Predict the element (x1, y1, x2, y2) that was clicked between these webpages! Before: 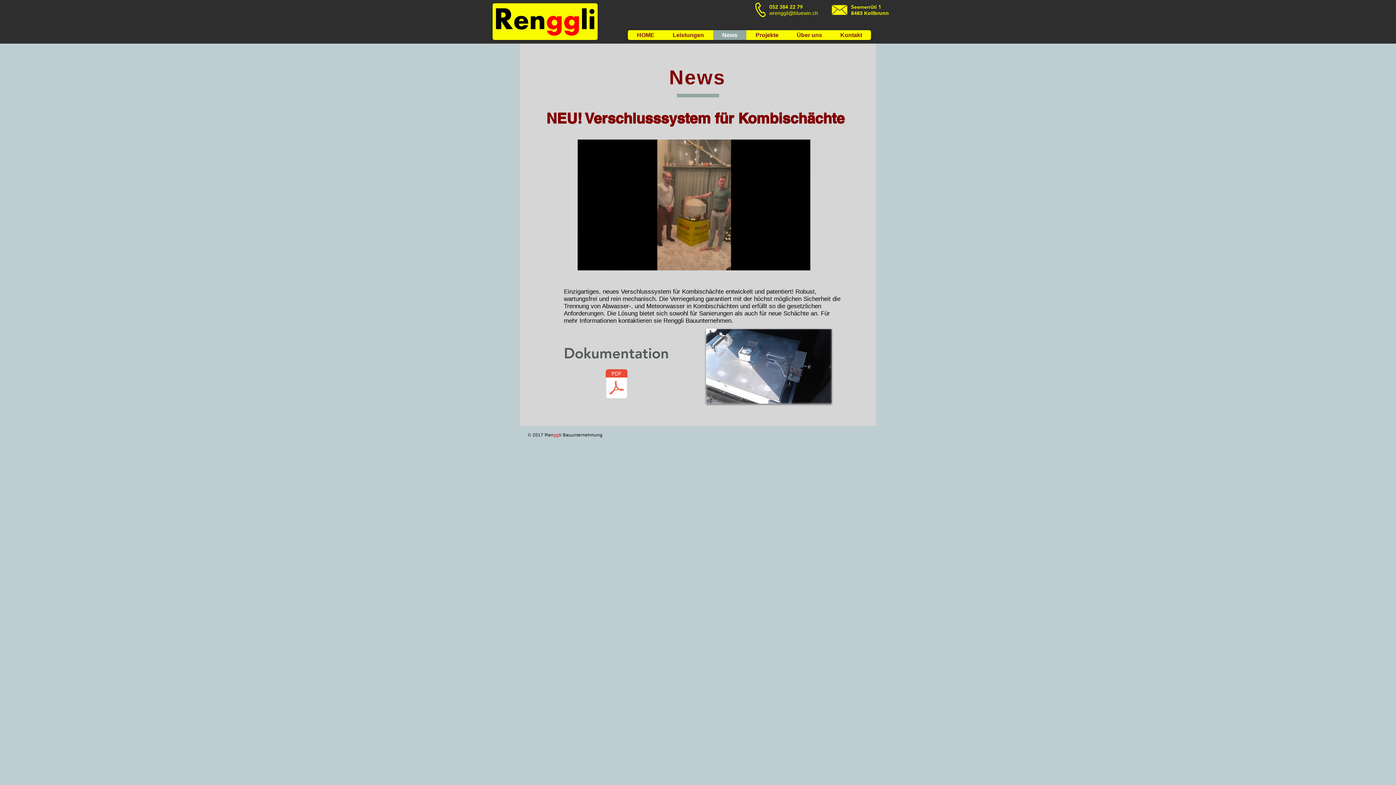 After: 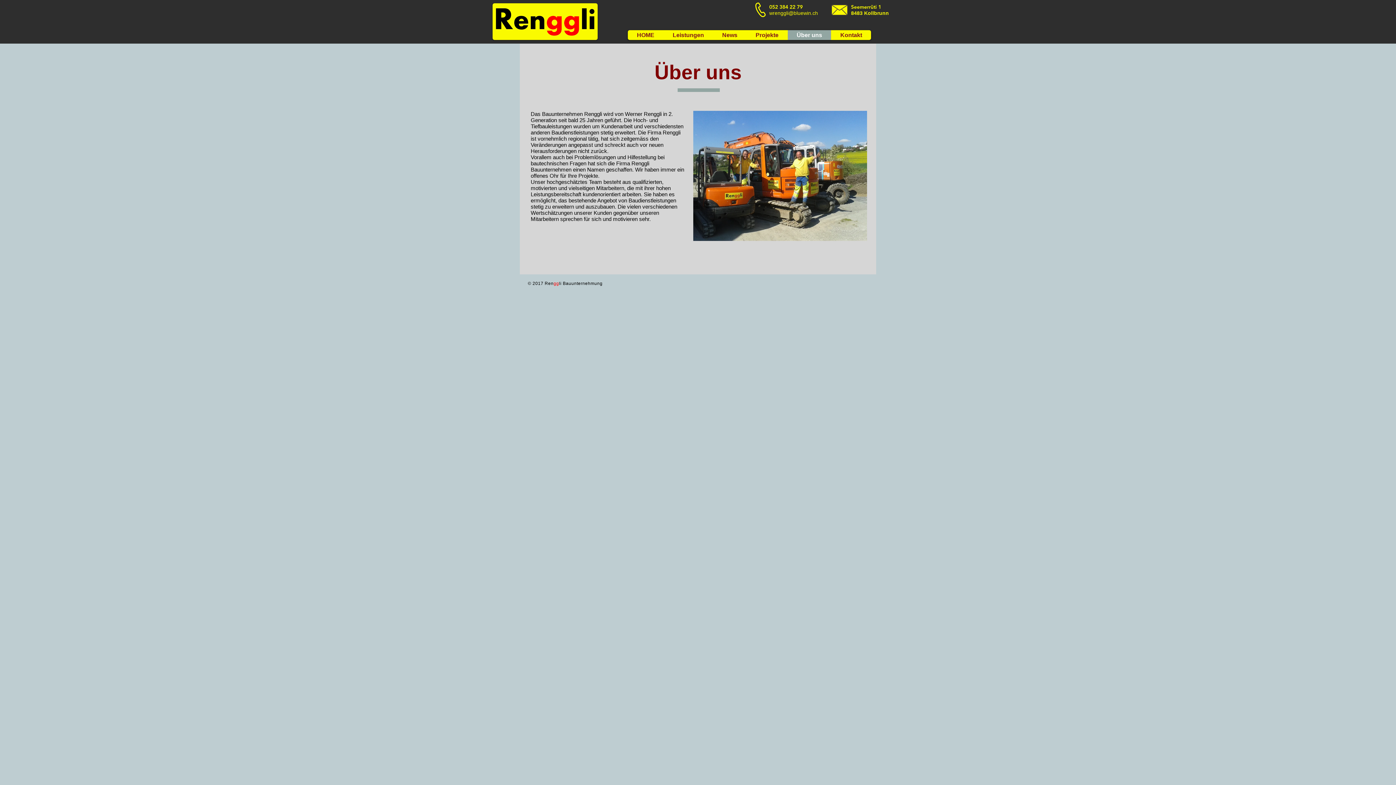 Action: bbox: (787, 30, 831, 40) label: Über uns